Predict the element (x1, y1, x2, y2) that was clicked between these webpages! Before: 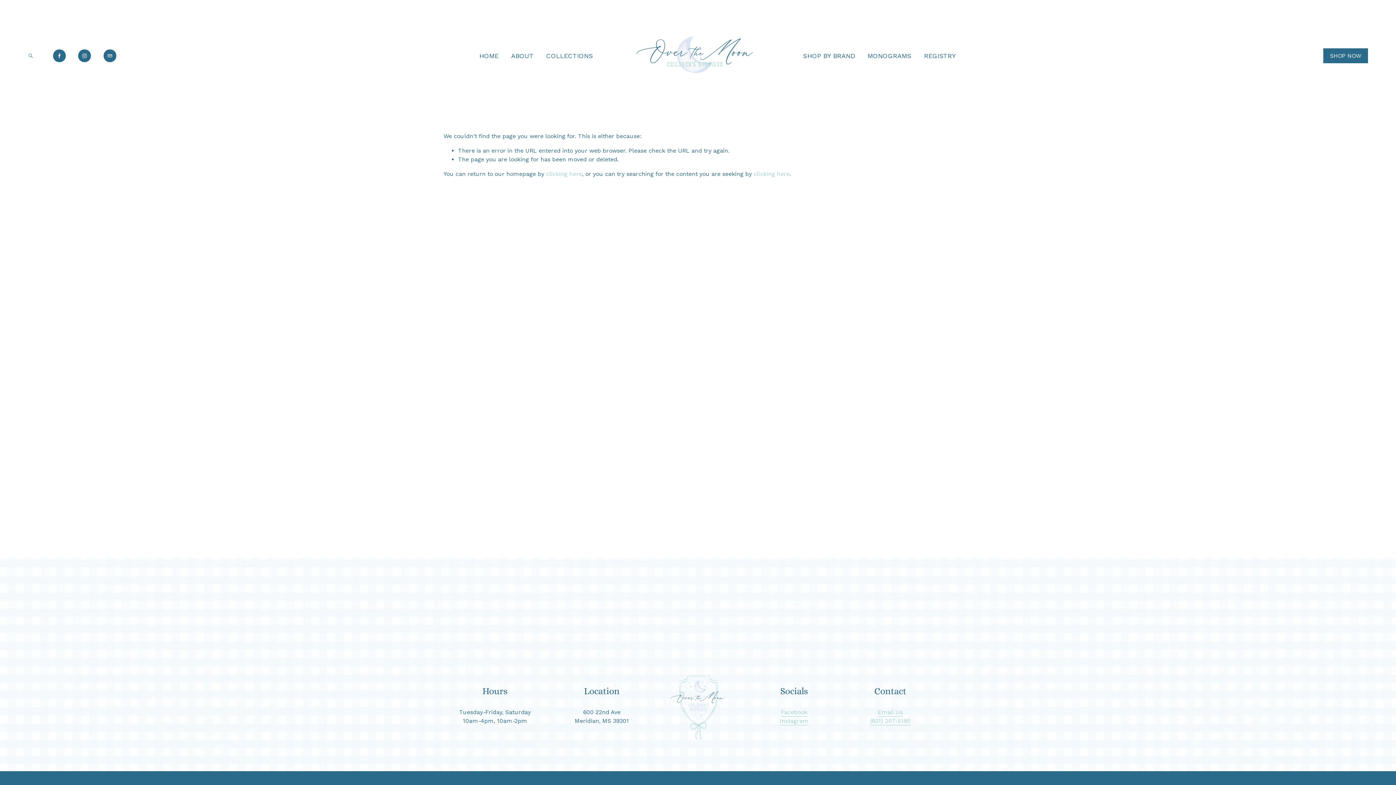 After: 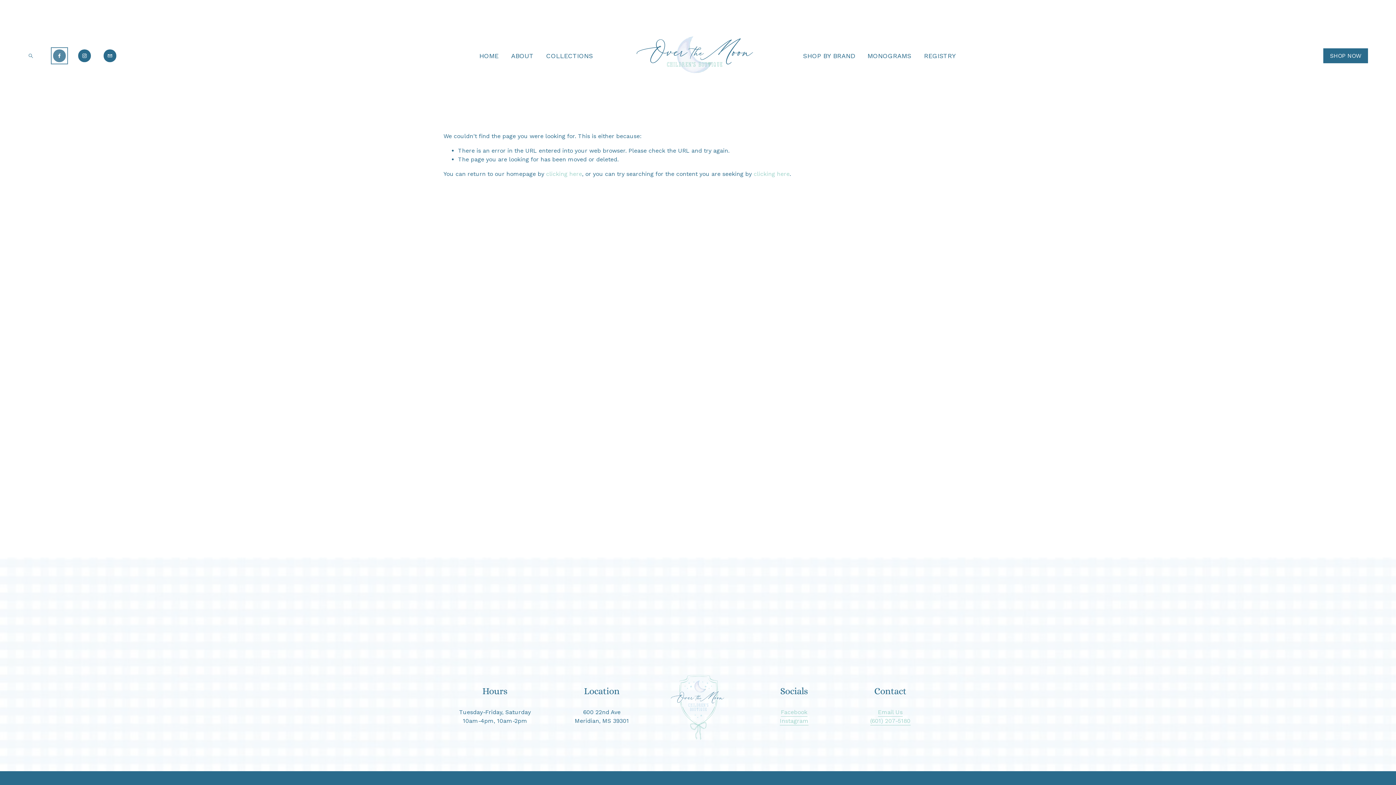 Action: label: Facebook bbox: (52, 49, 65, 62)